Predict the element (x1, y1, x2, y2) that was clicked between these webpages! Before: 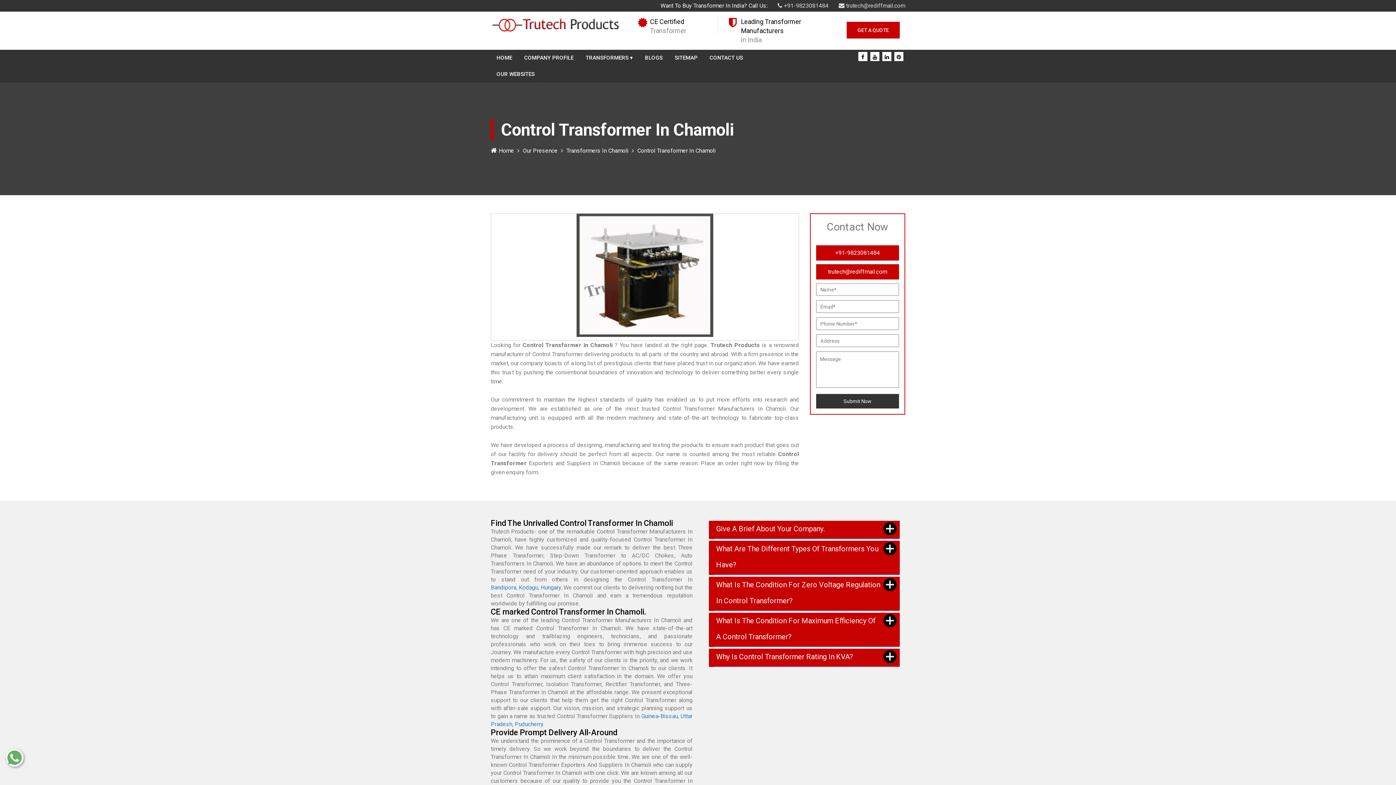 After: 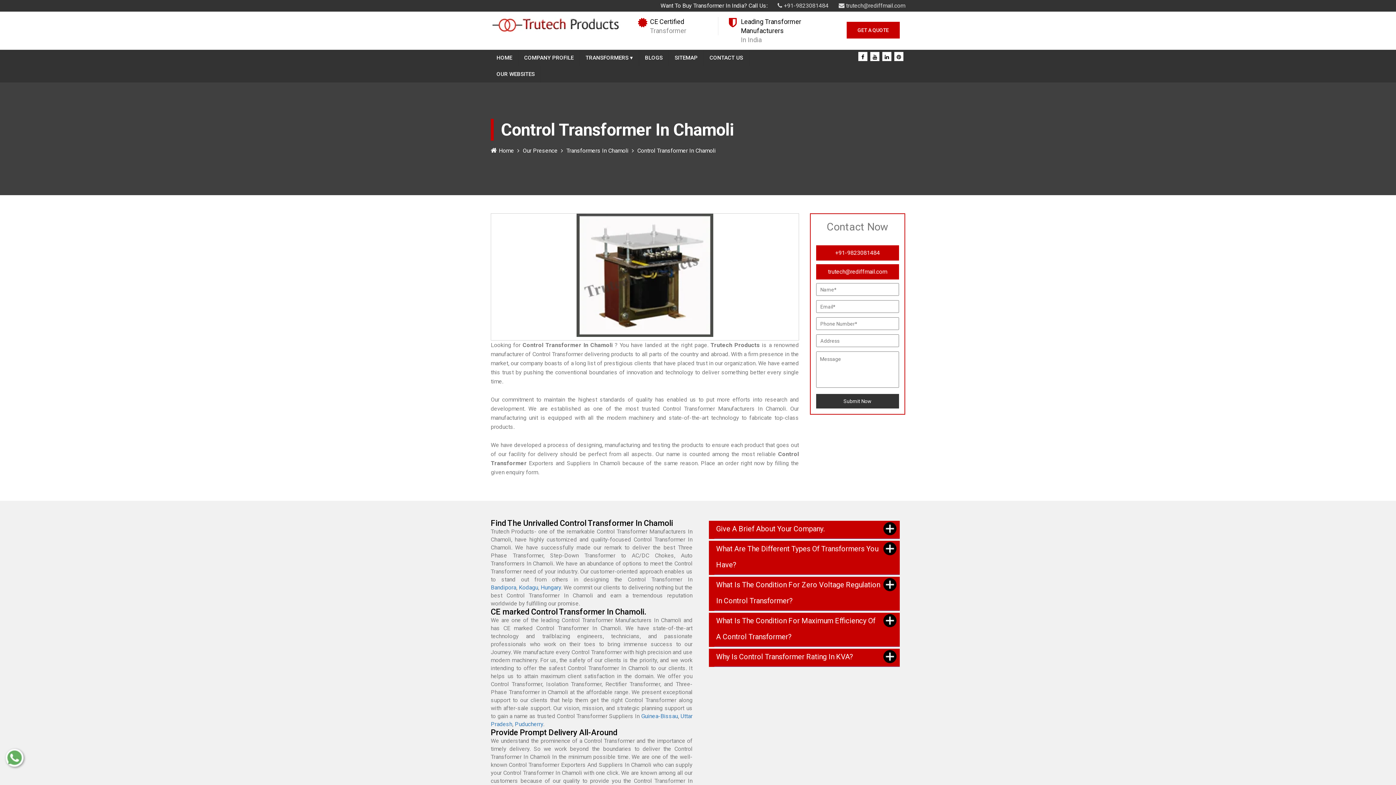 Action: bbox: (896, 54, 901, 60)